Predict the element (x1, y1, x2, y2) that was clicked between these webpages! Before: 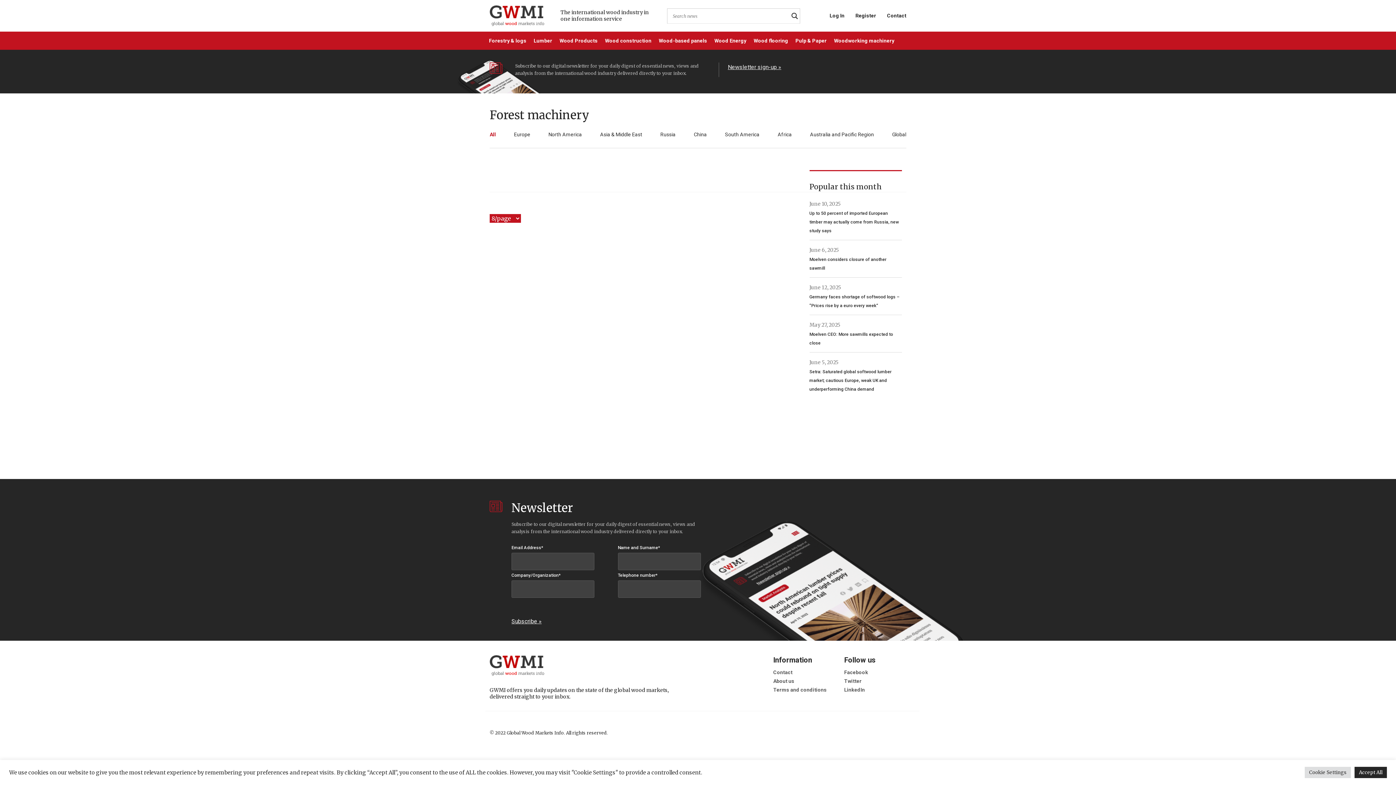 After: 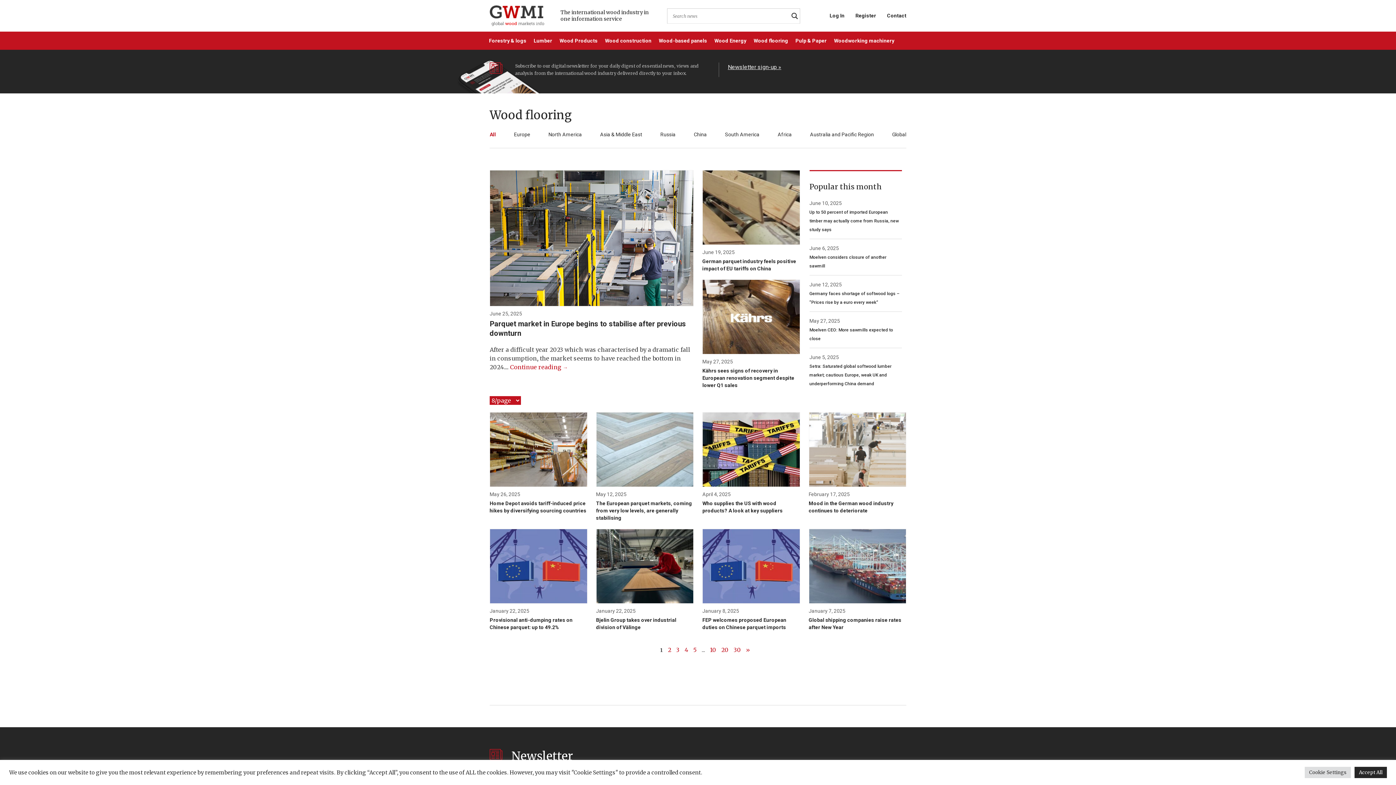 Action: bbox: (750, 31, 792, 49) label: Wood flooring